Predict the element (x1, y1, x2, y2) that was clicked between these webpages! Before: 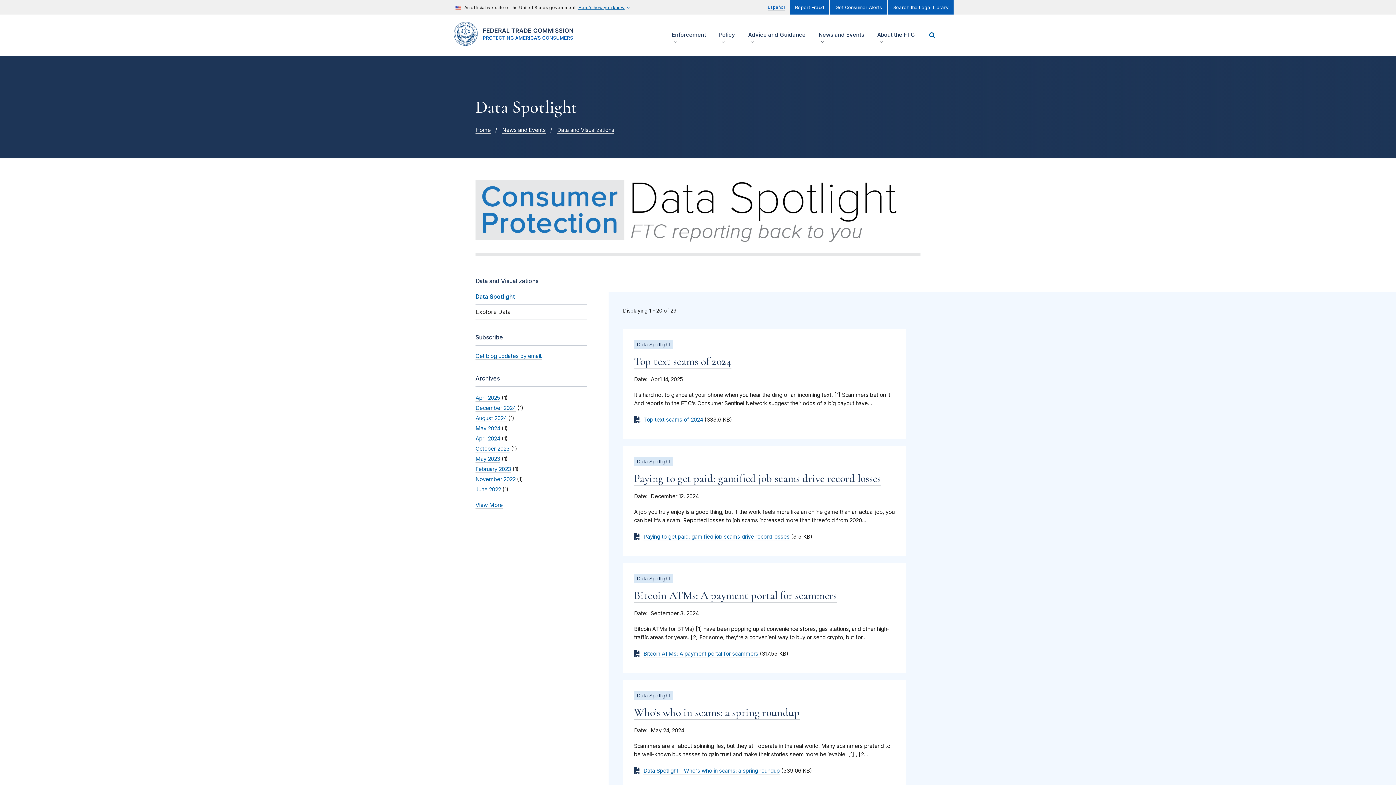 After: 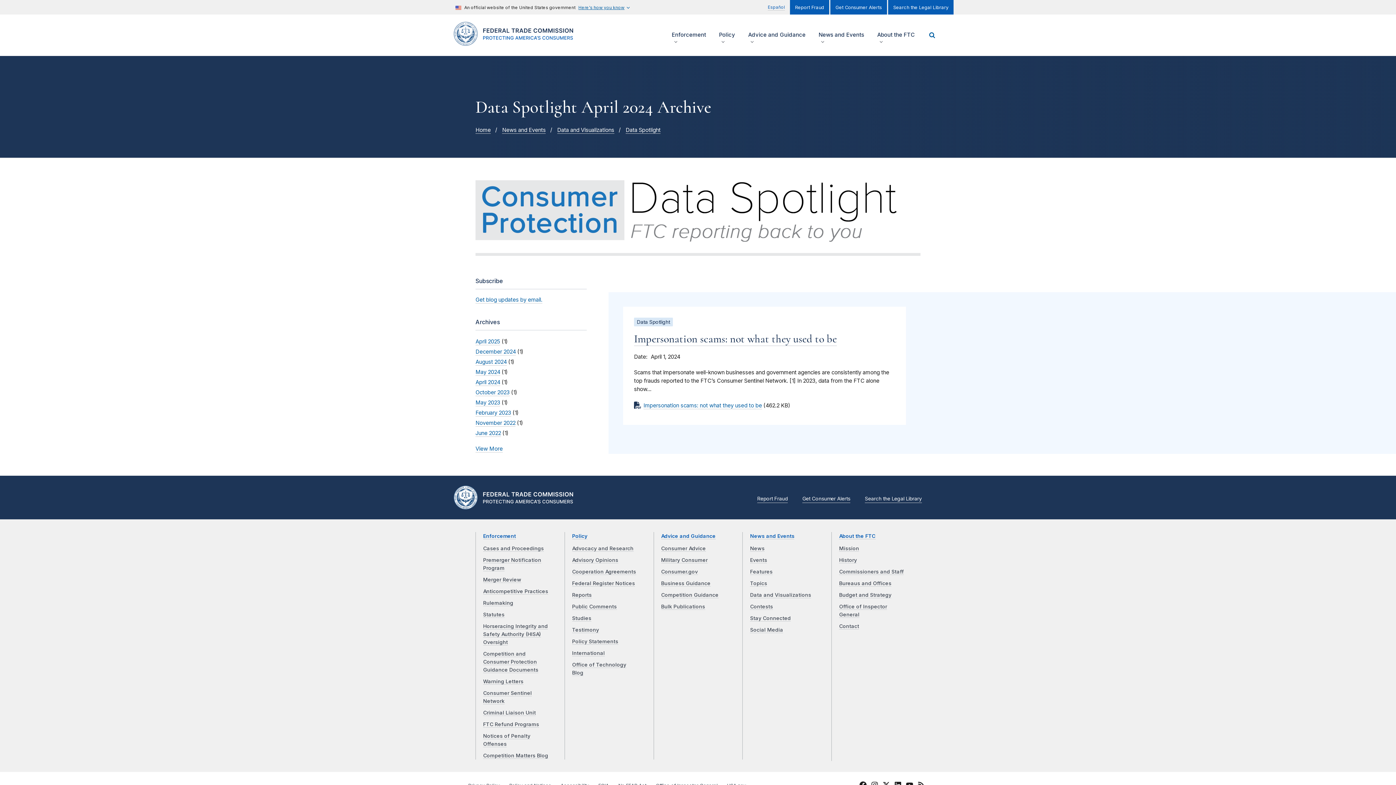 Action: bbox: (475, 435, 500, 442) label: April 2024